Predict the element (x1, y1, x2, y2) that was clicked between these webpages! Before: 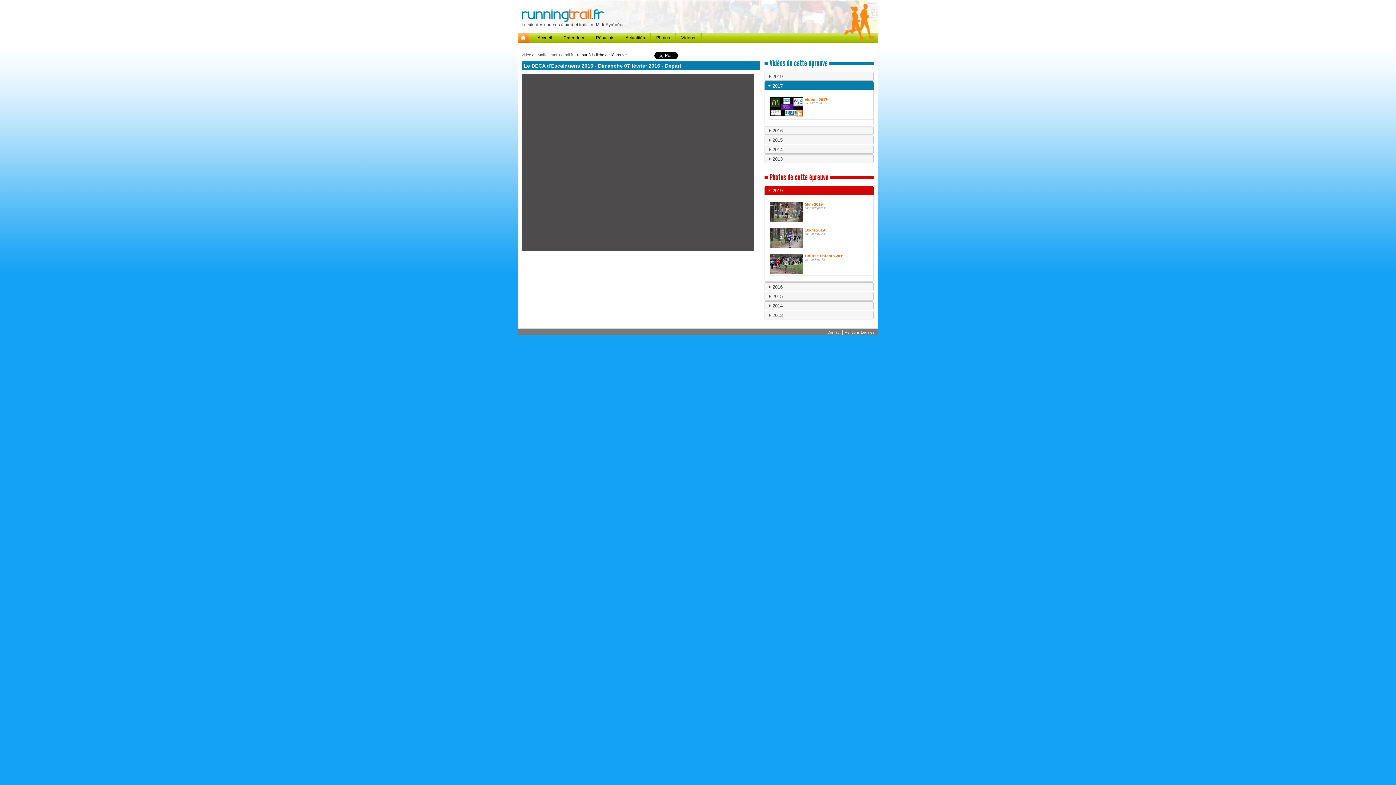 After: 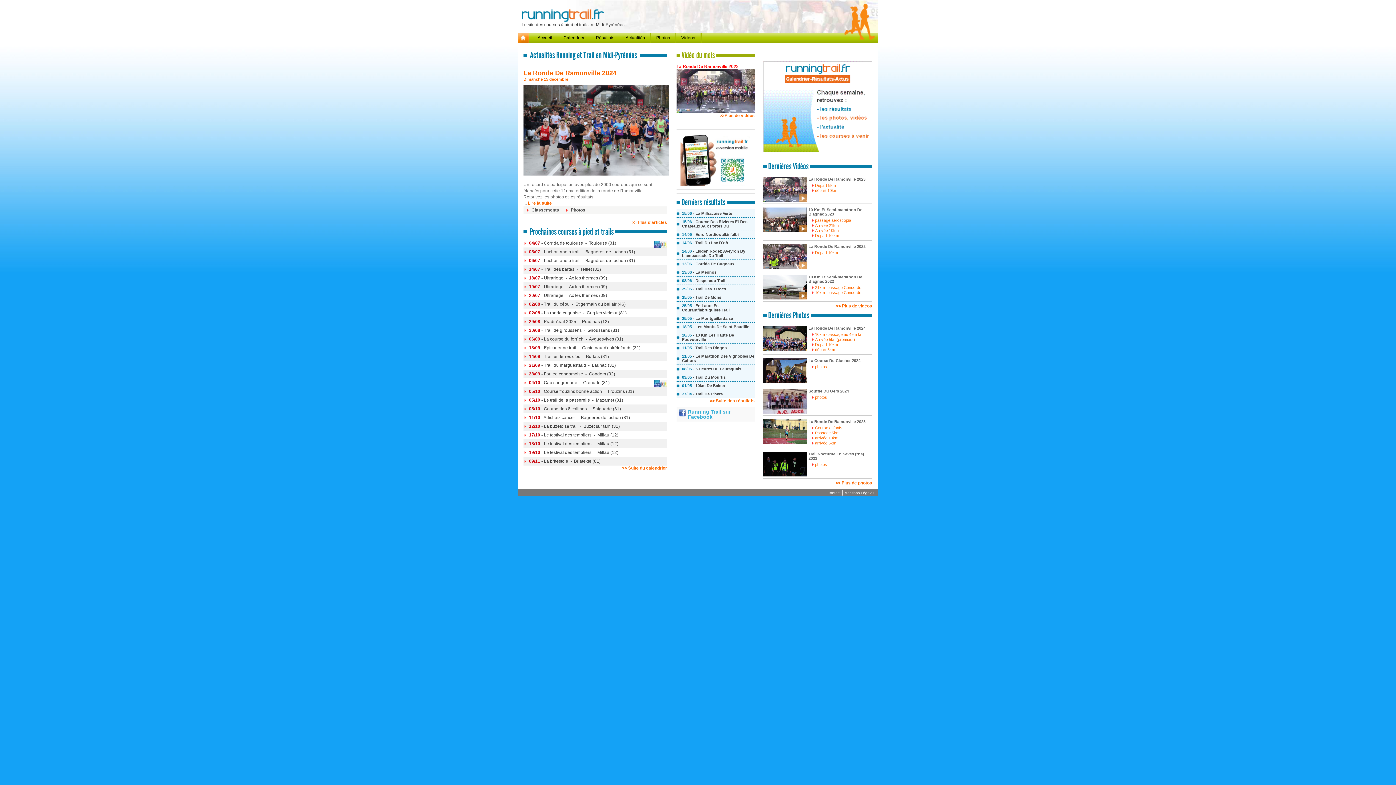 Action: label: Accueil bbox: (532, 32, 557, 42)